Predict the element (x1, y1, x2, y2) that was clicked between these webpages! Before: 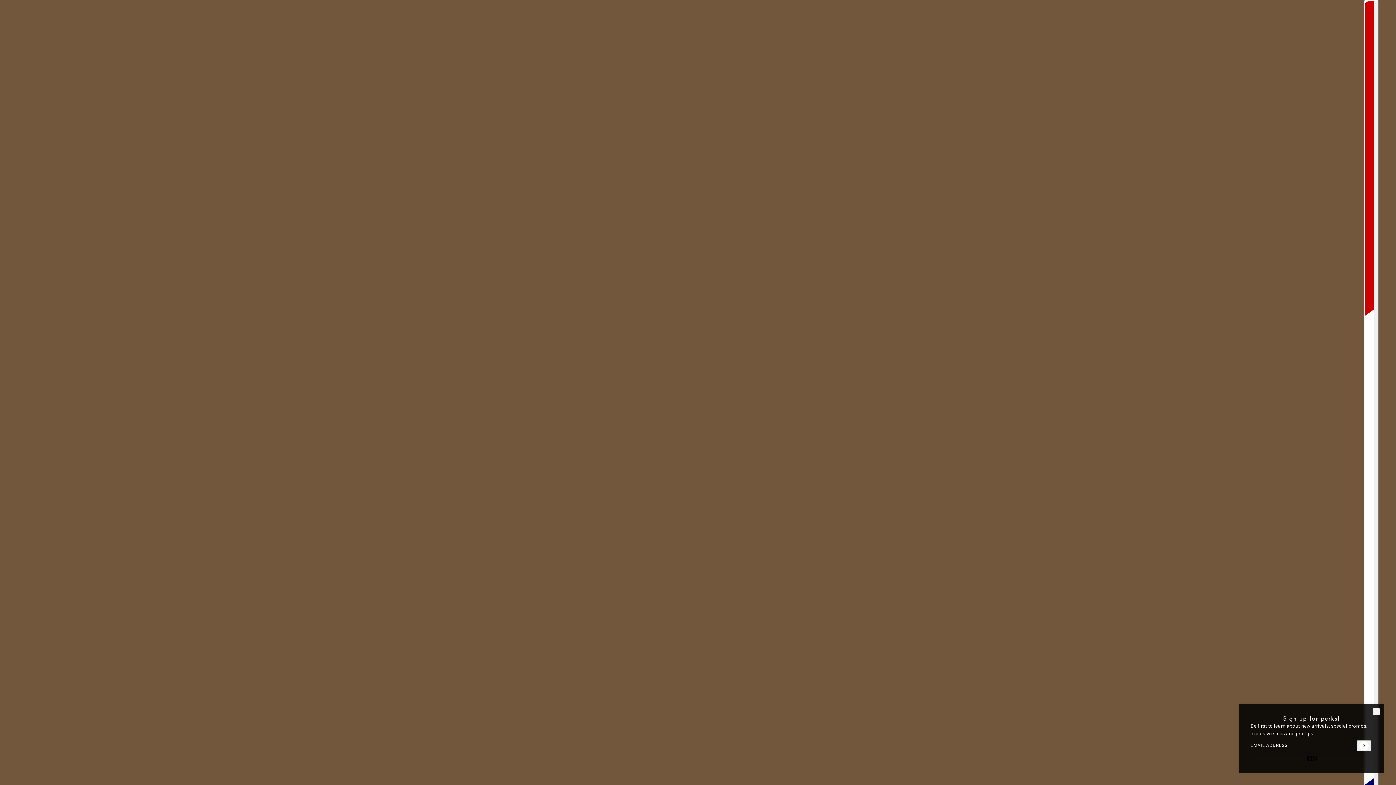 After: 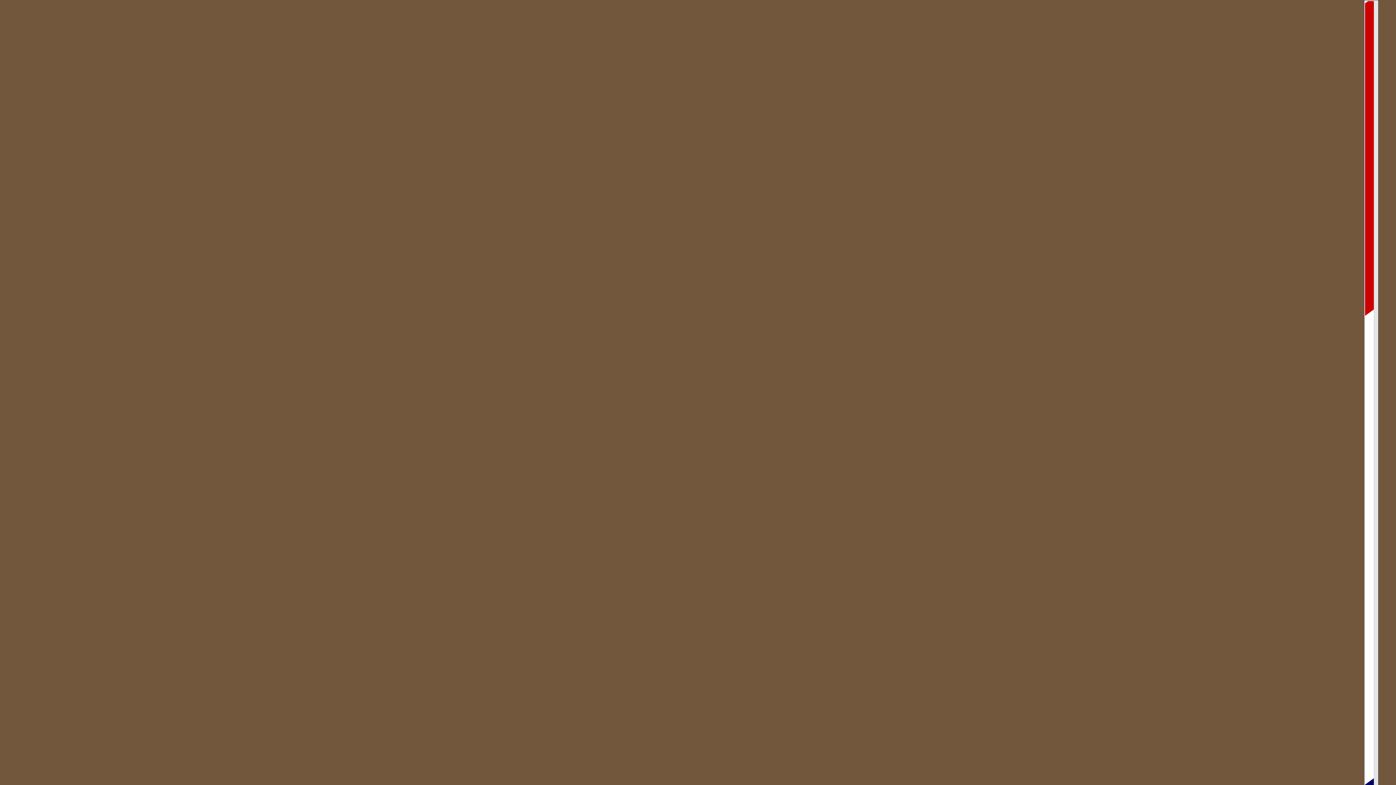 Action: label: close bbox: (1373, 708, 1380, 715)